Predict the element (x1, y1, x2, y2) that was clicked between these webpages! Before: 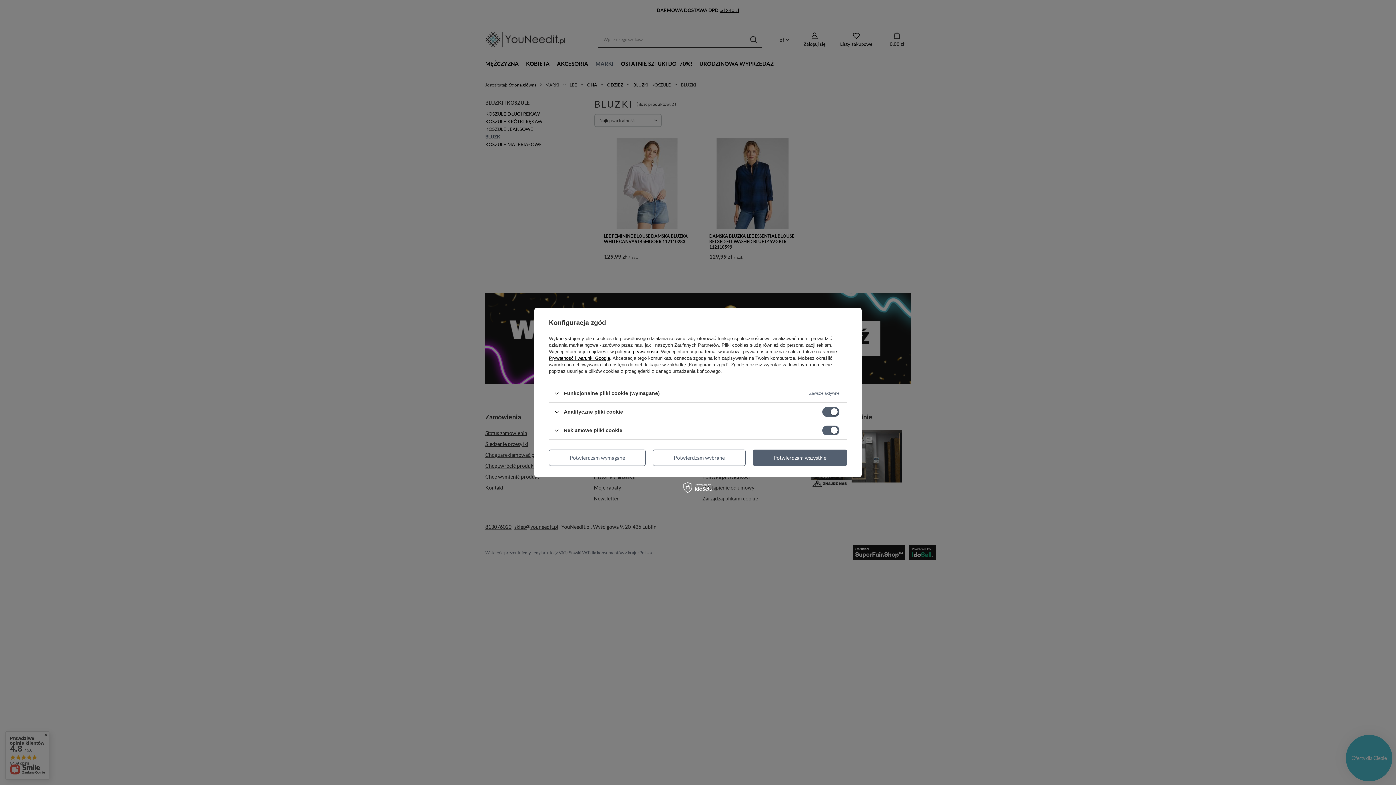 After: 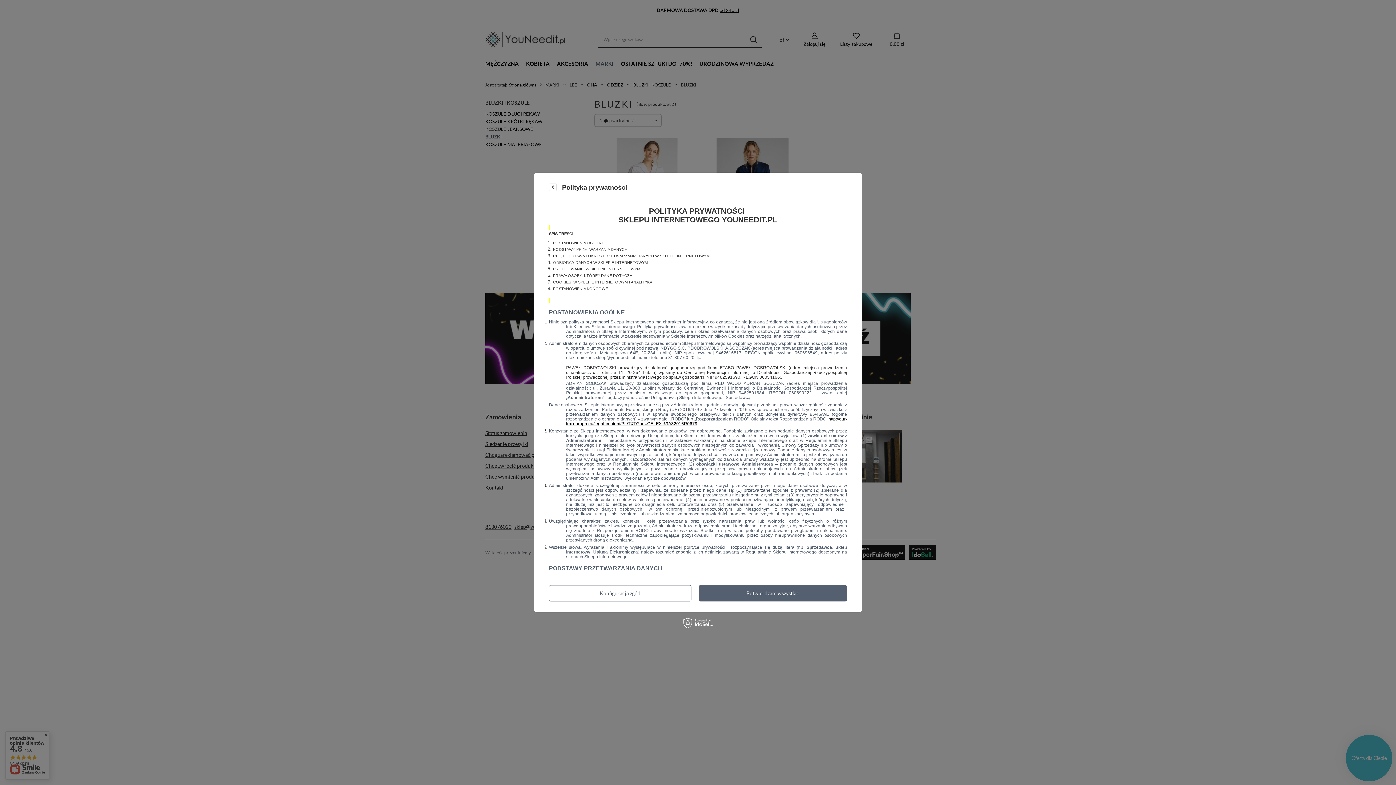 Action: label: polityce prywatności bbox: (615, 349, 658, 354)